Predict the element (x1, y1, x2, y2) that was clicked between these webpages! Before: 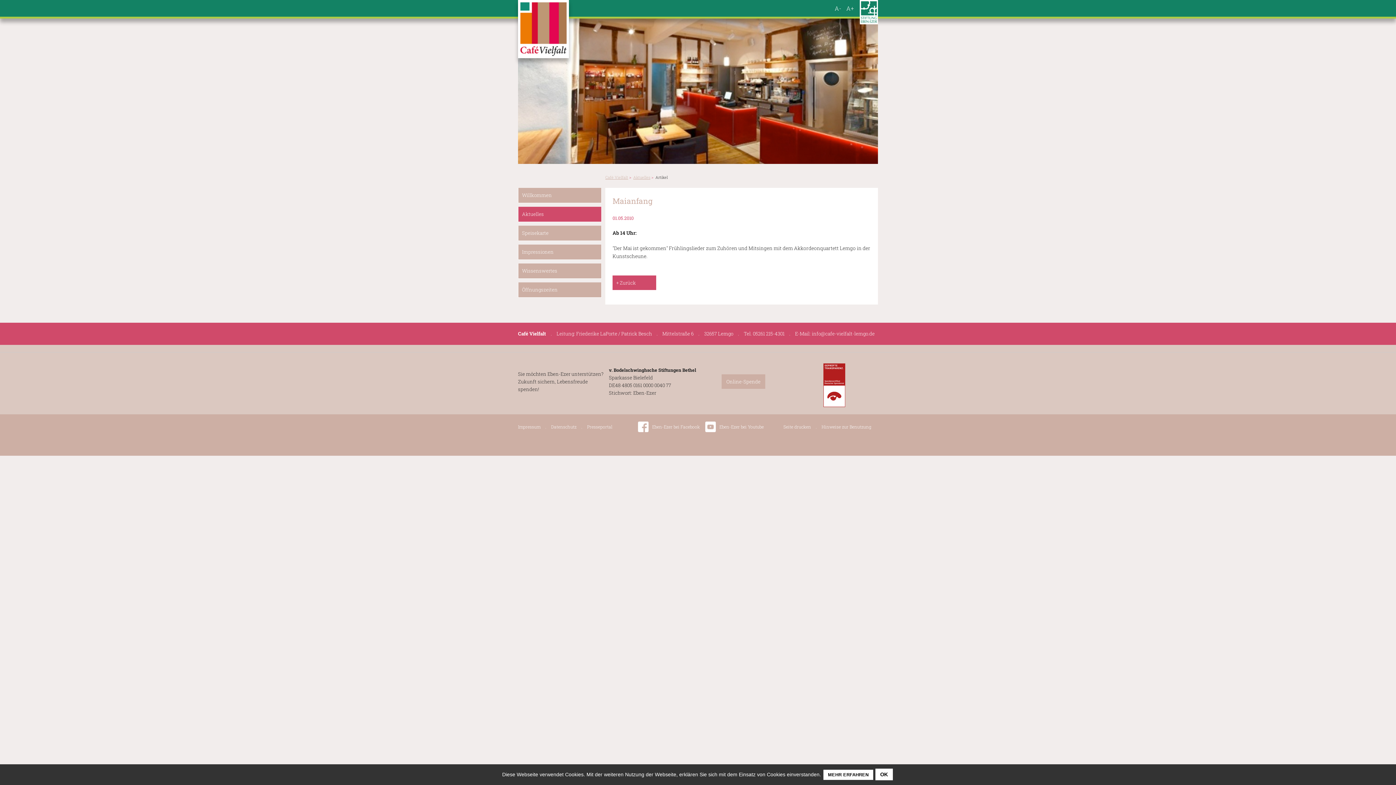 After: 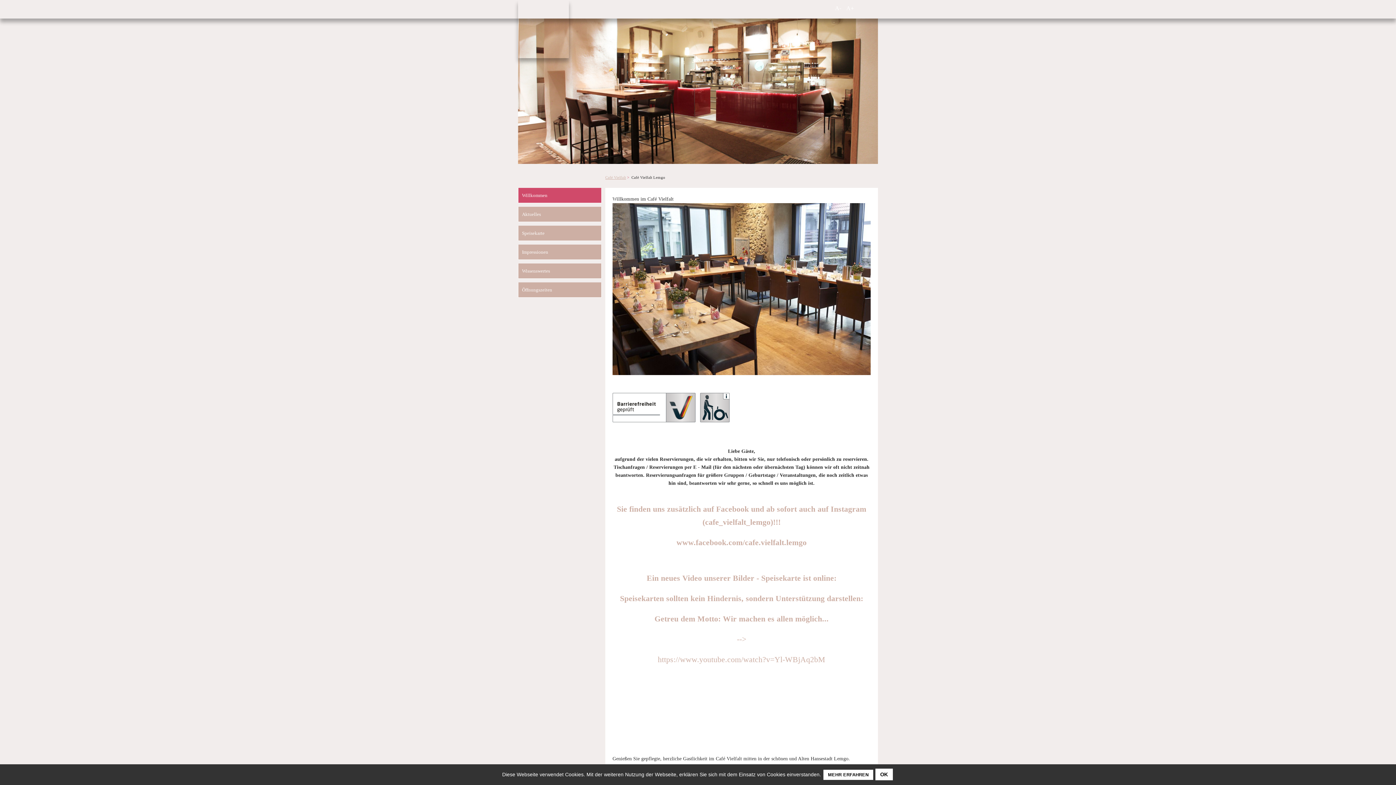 Action: bbox: (518, 0, 569, 58)